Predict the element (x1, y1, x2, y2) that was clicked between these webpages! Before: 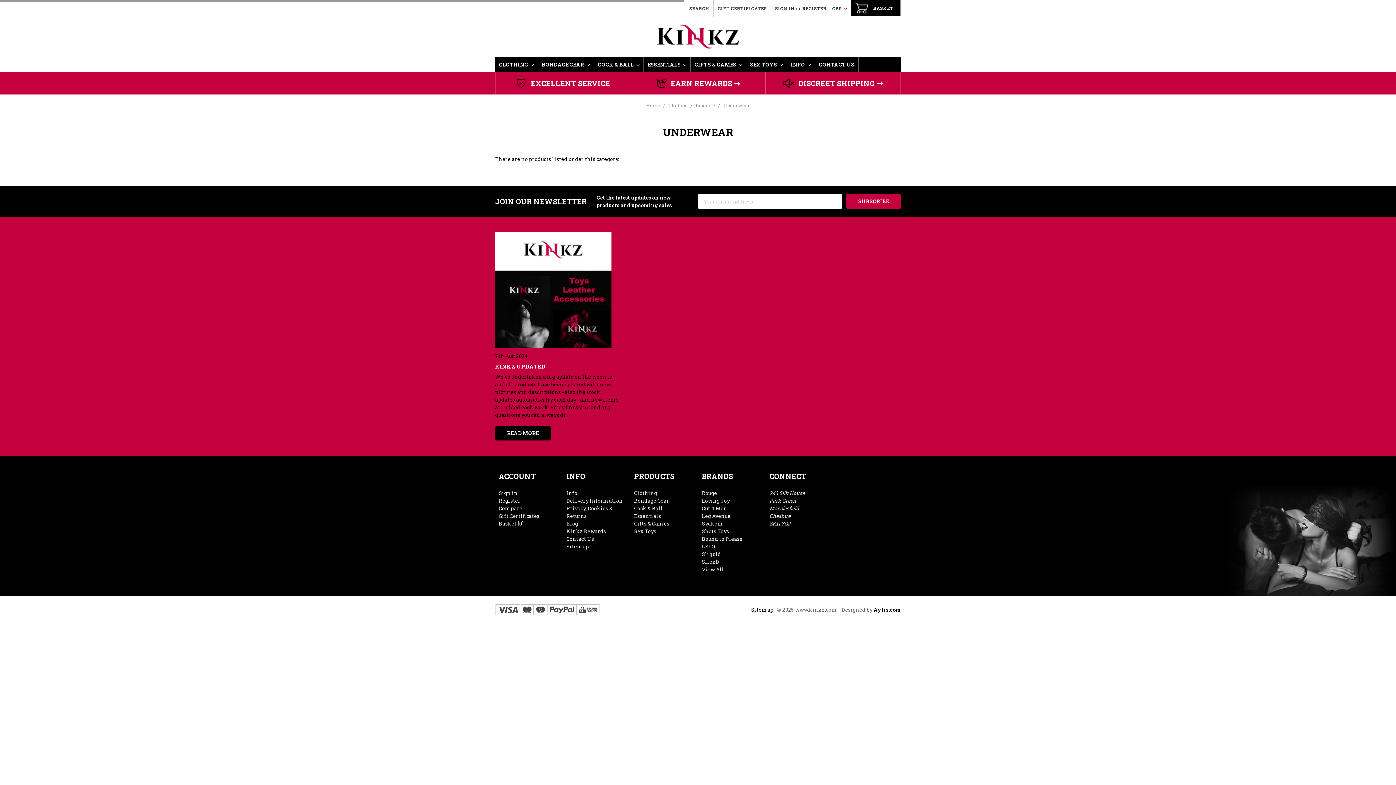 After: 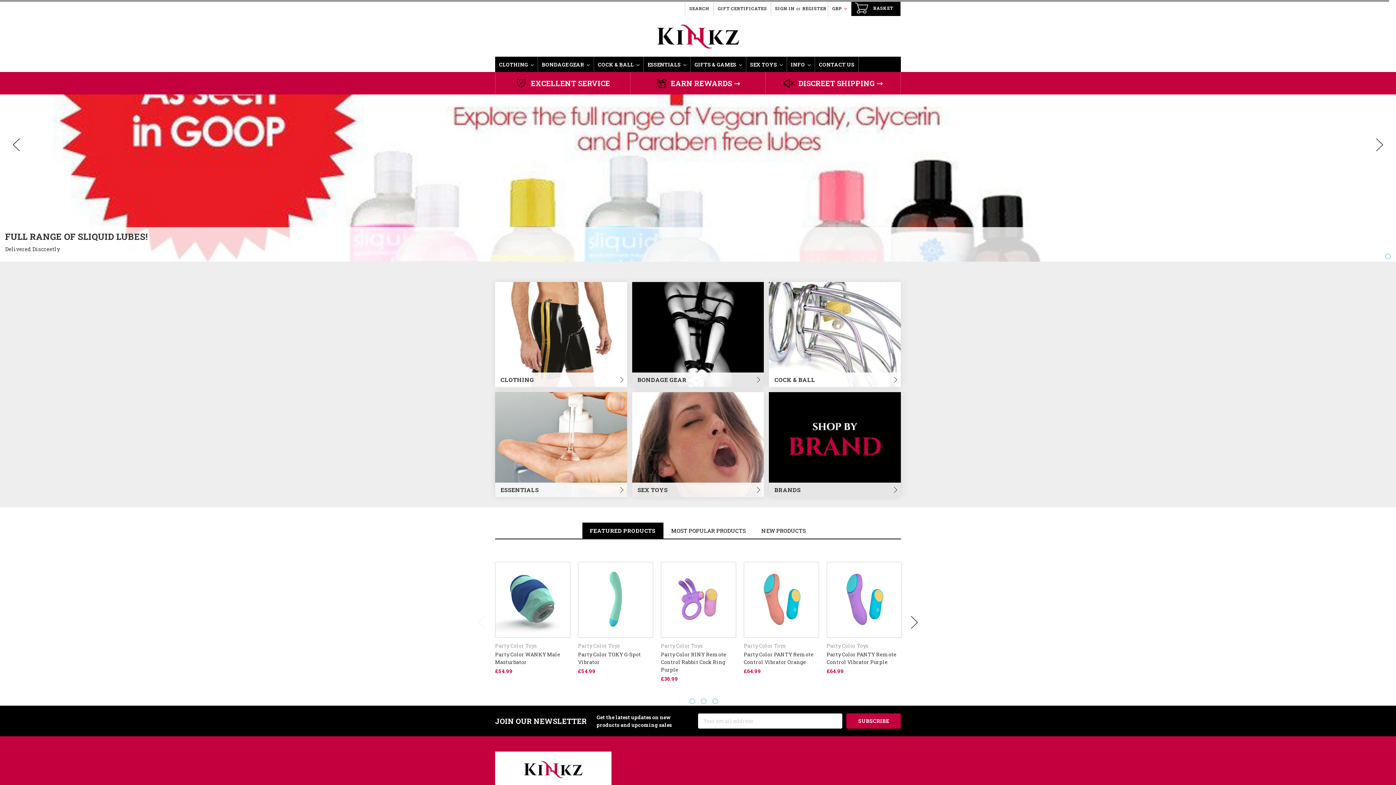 Action: bbox: (646, 102, 660, 108) label: Home